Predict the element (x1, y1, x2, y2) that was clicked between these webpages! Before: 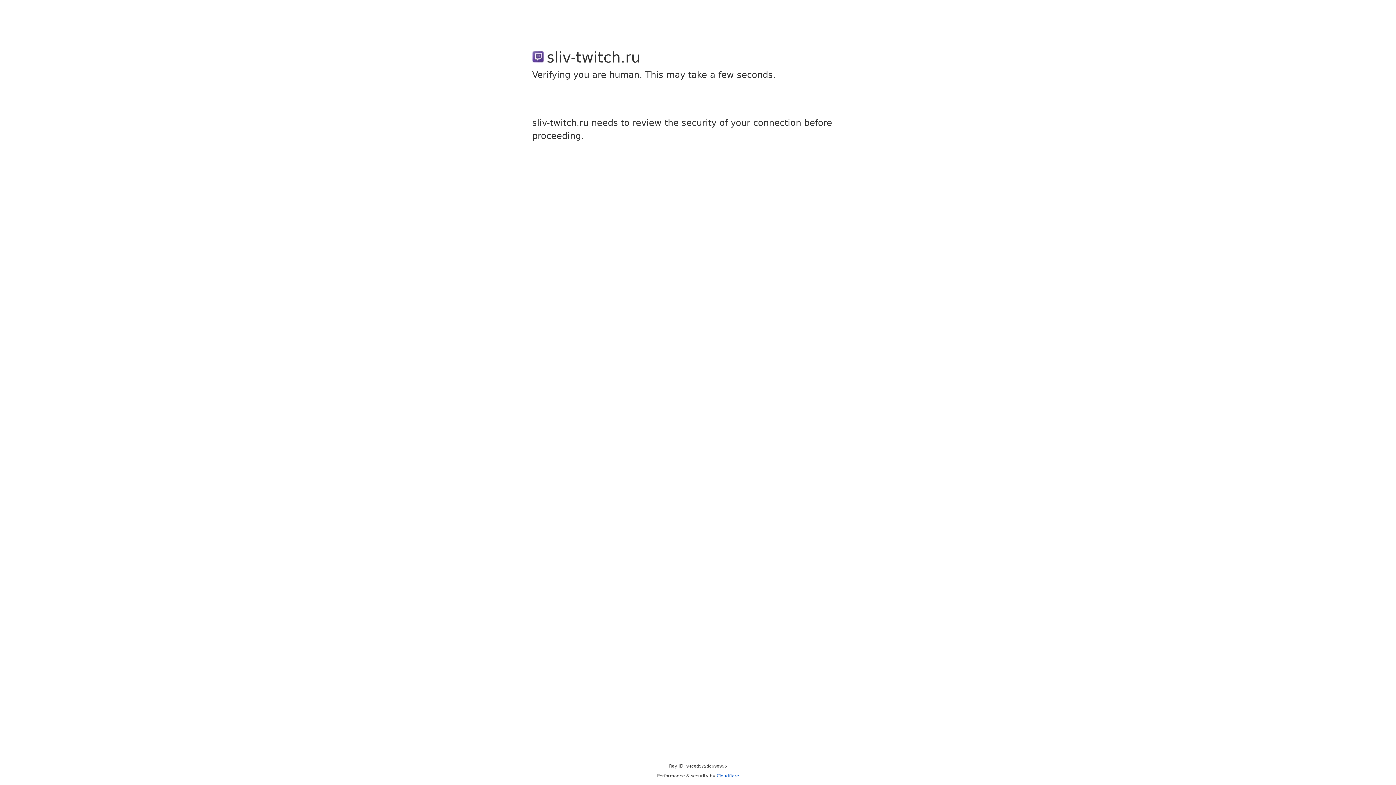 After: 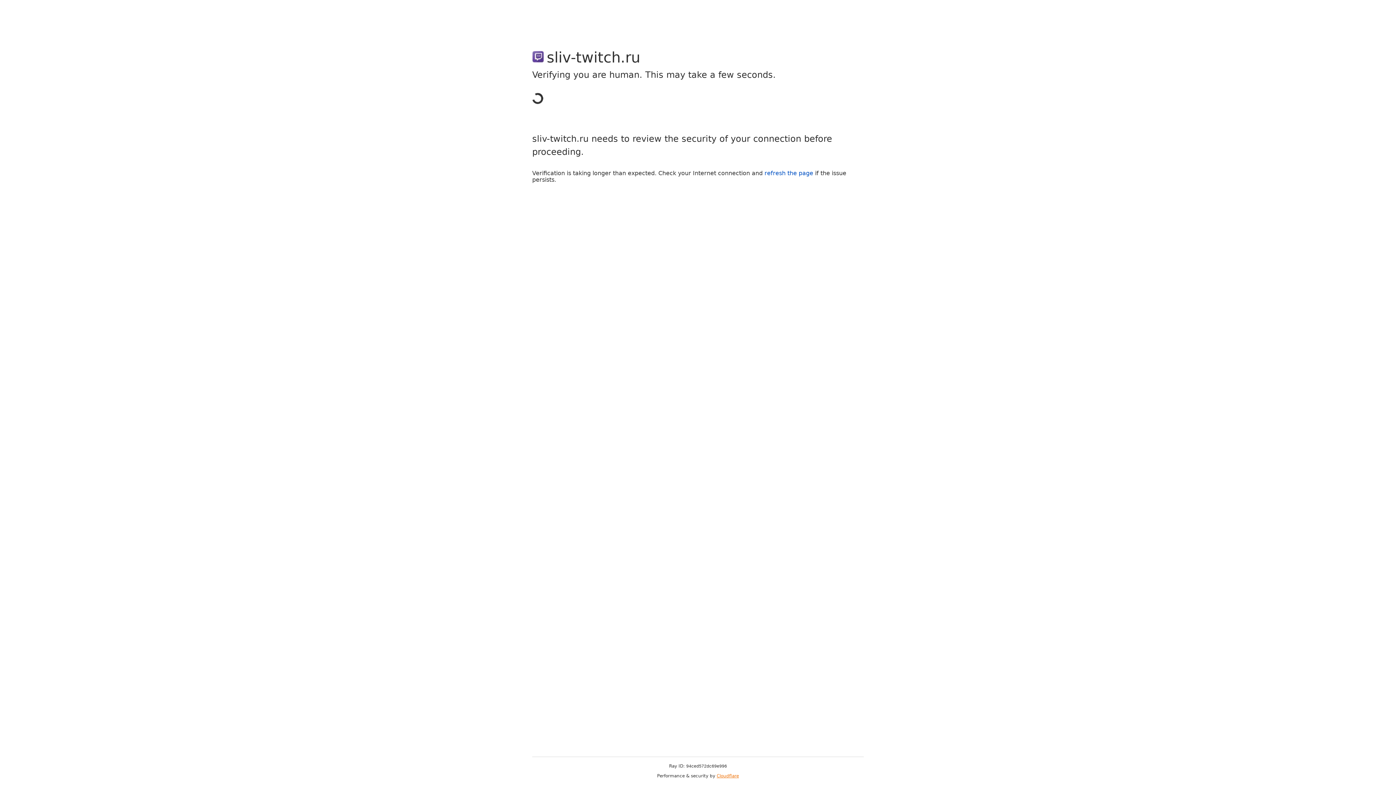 Action: bbox: (716, 773, 739, 778) label: Cloudflare